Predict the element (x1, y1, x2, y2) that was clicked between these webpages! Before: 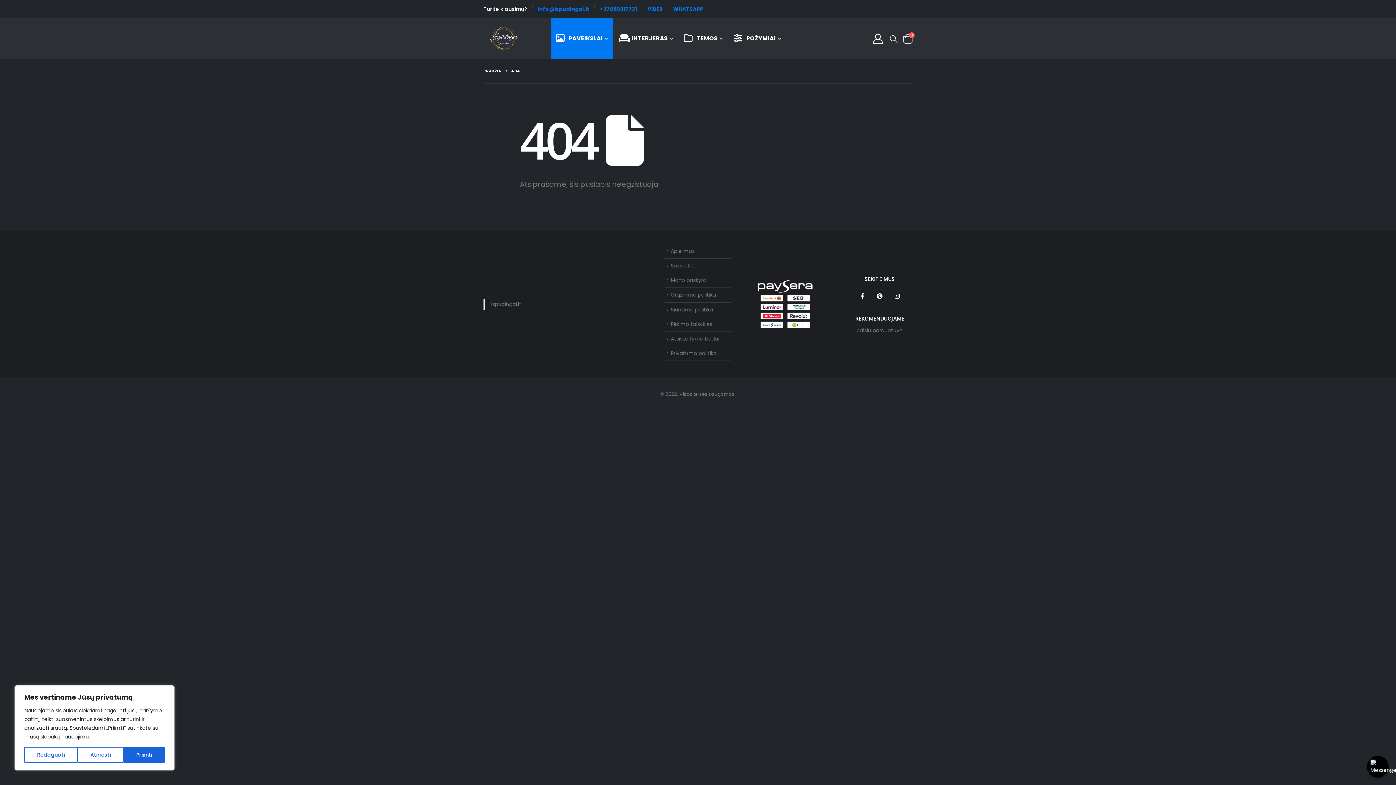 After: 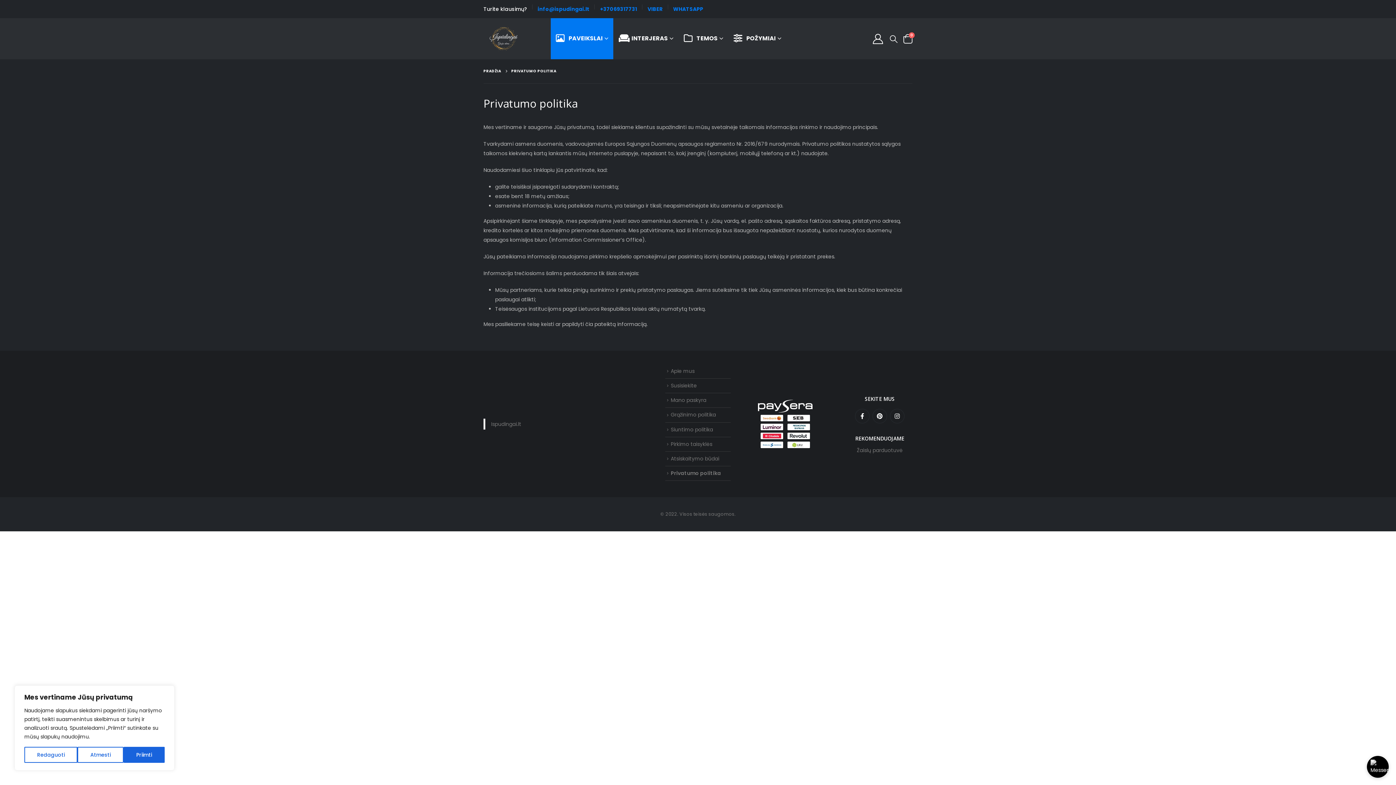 Action: bbox: (670, 349, 716, 357) label: Privatumo politika